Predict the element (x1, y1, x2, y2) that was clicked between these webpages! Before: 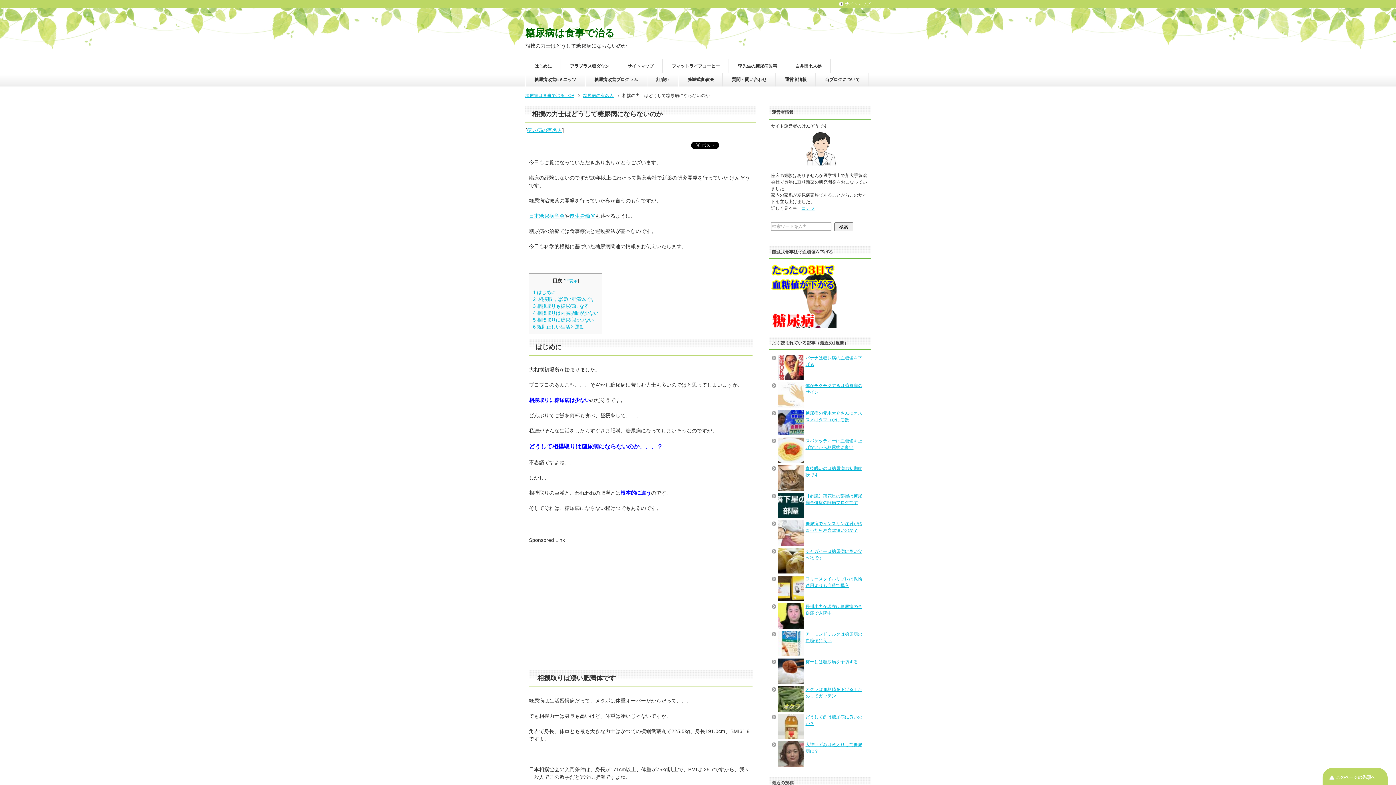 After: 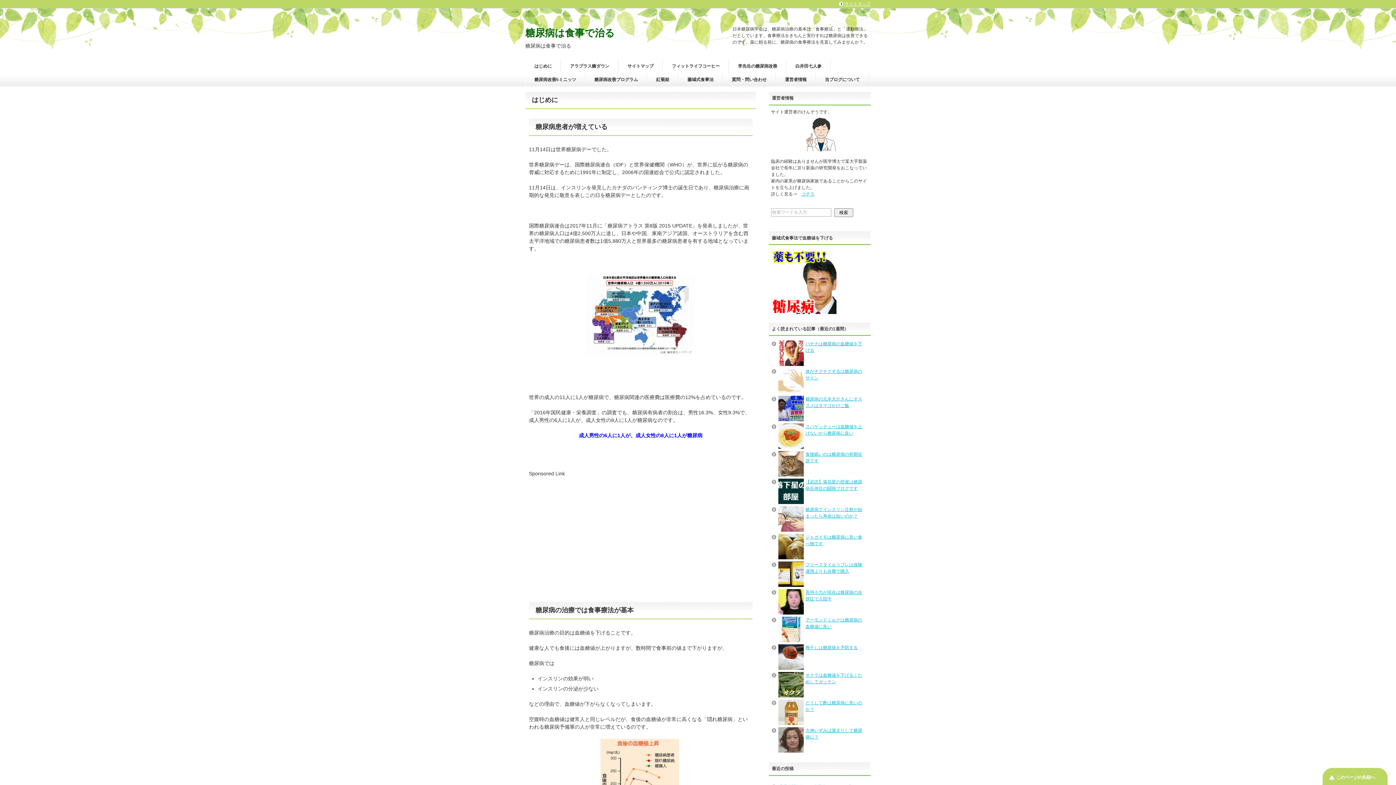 Action: label: 糖尿病は食事で治る TOP bbox: (525, 93, 580, 98)